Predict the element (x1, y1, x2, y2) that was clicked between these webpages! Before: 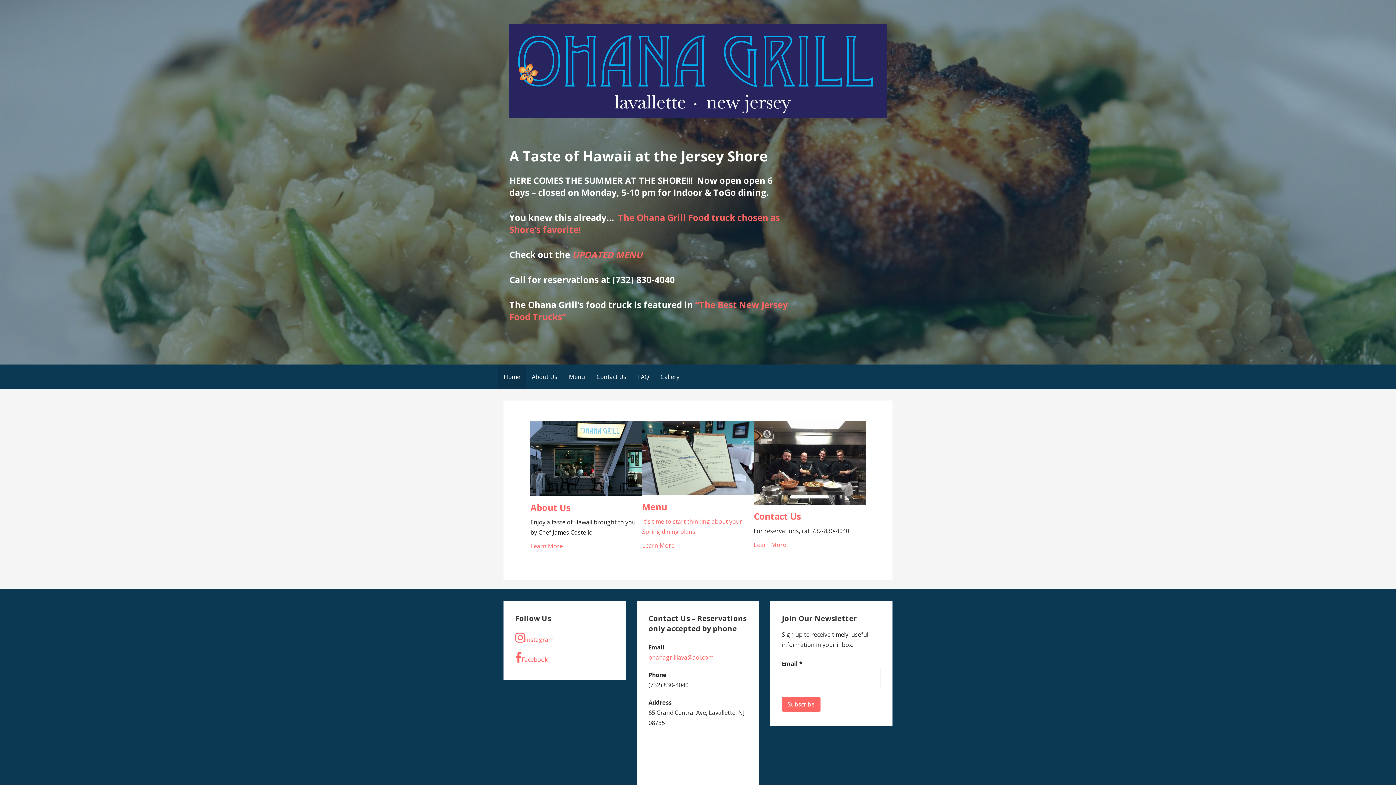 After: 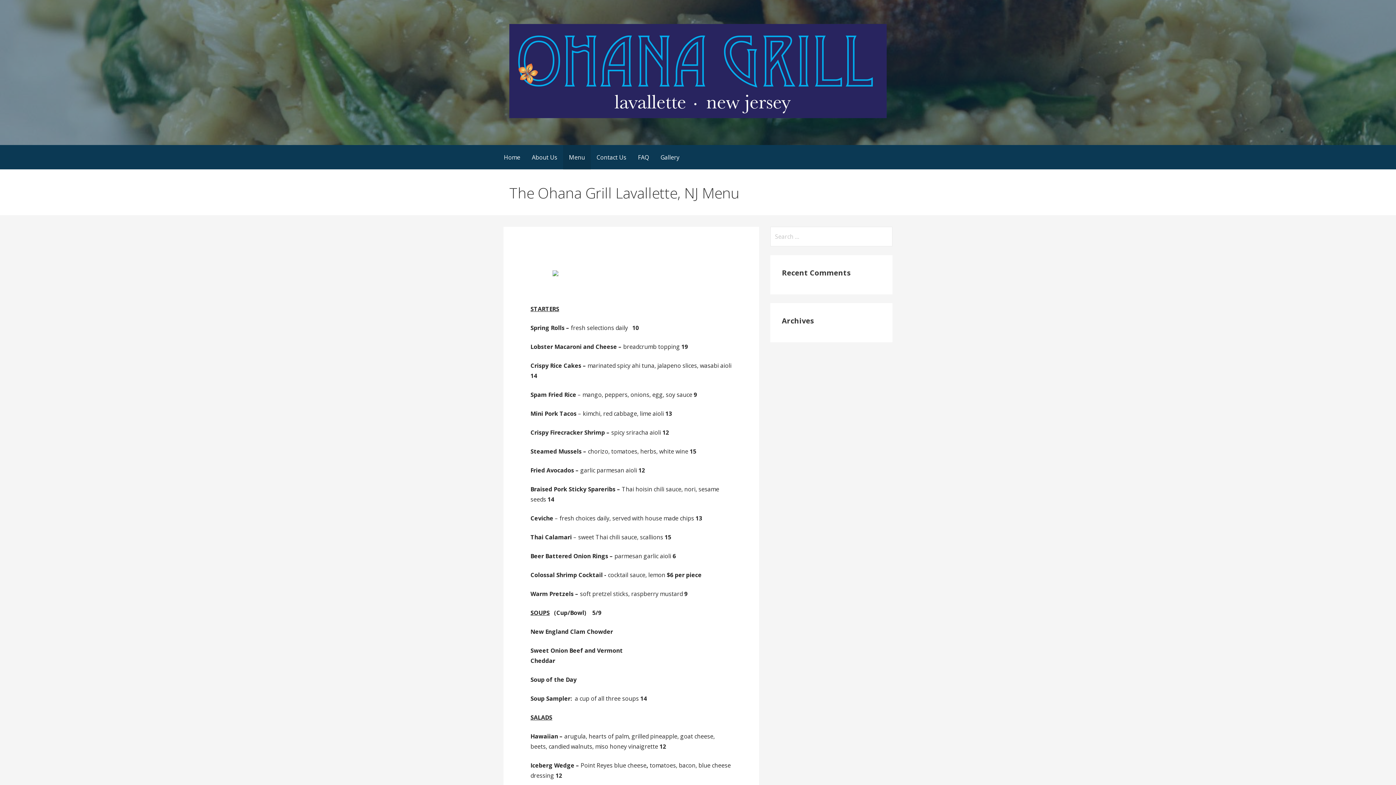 Action: label: Menu bbox: (563, 364, 590, 389)